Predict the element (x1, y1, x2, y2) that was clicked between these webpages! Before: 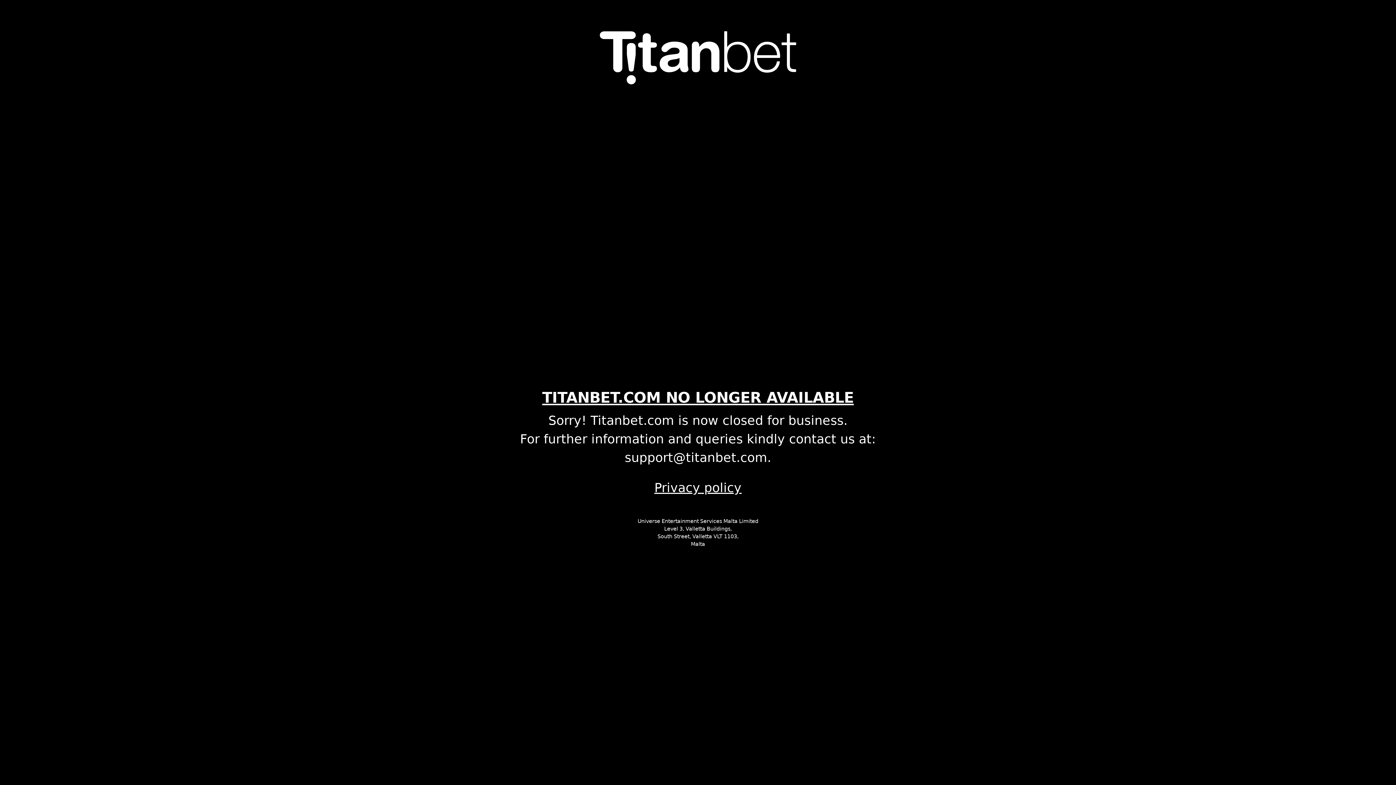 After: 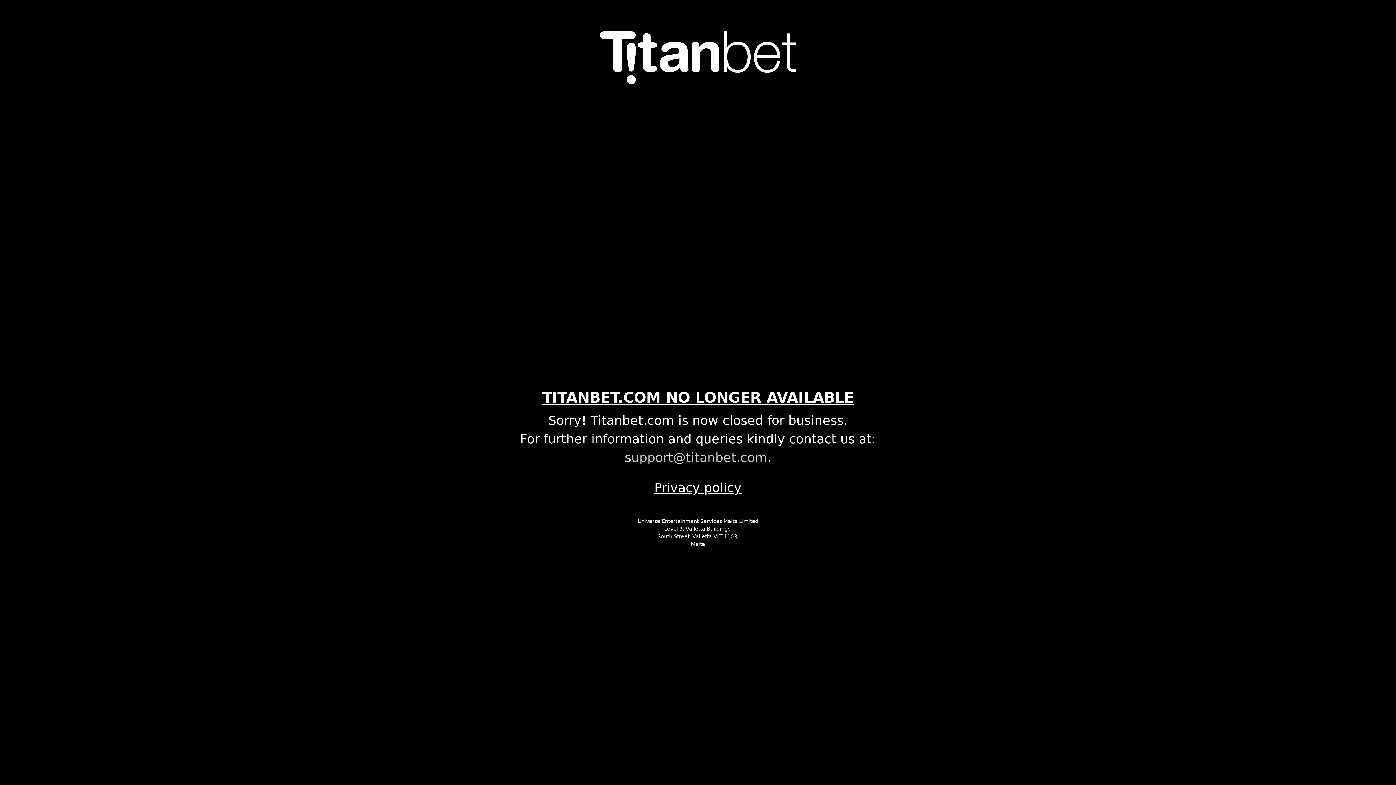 Action: label: support@titanbet.com bbox: (624, 450, 767, 465)